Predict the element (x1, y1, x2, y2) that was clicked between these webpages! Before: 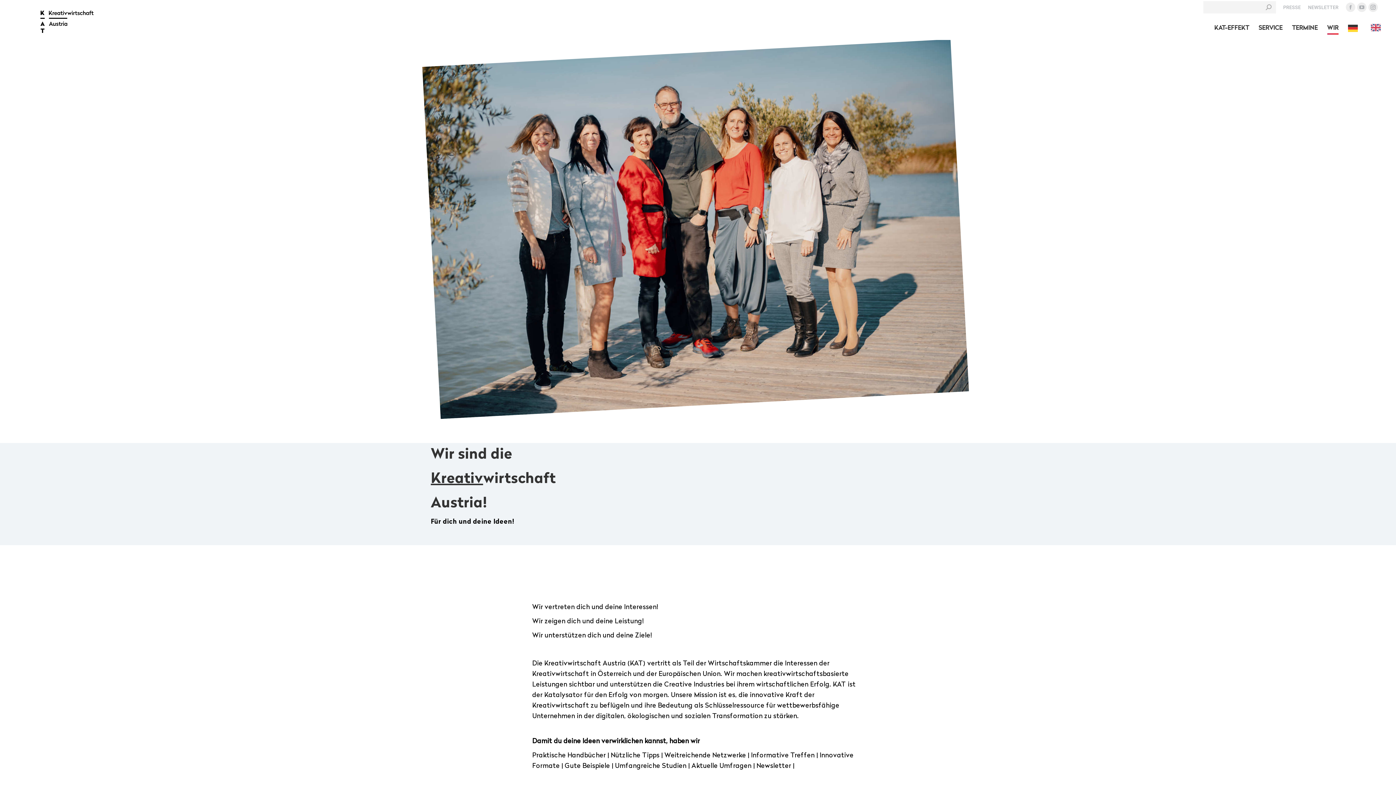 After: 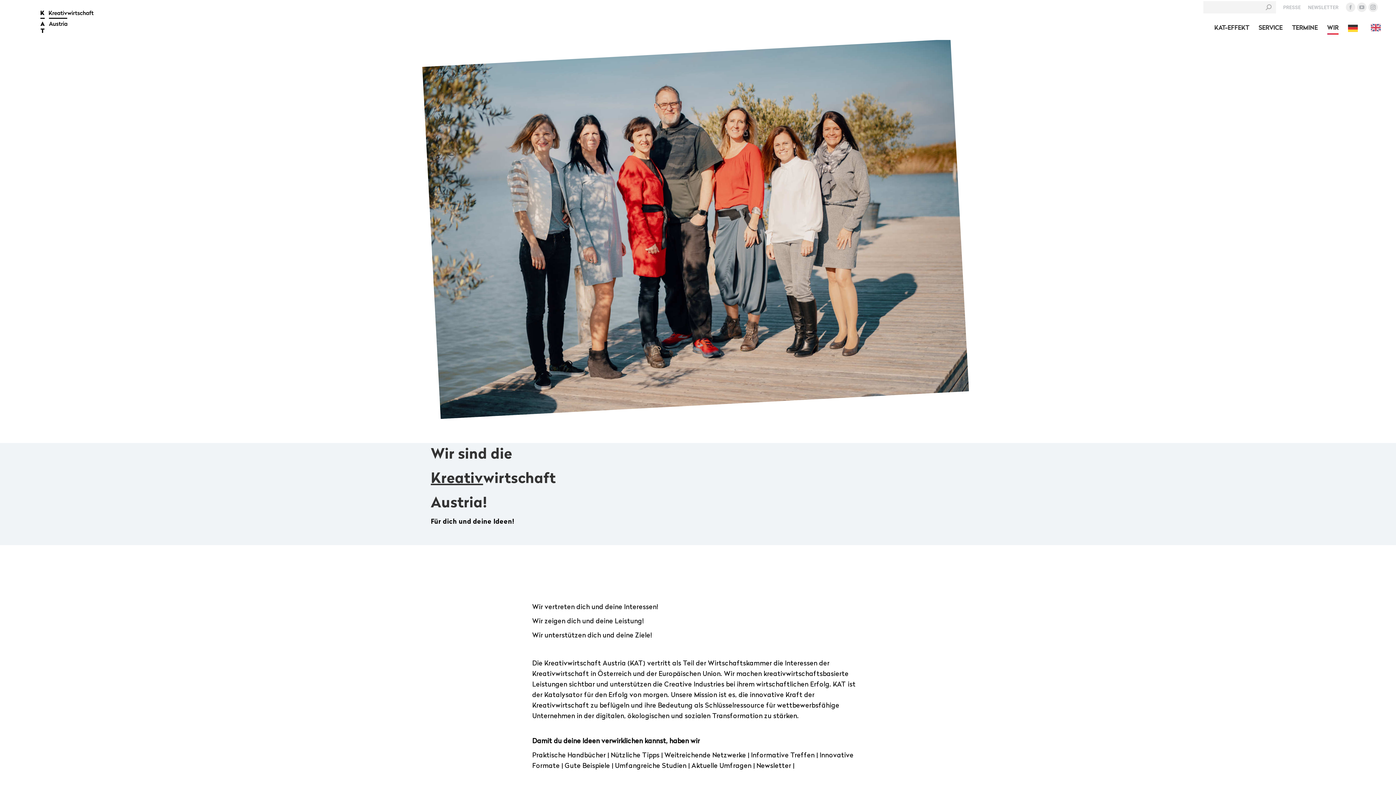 Action: bbox: (1346, 21, 1363, 34)